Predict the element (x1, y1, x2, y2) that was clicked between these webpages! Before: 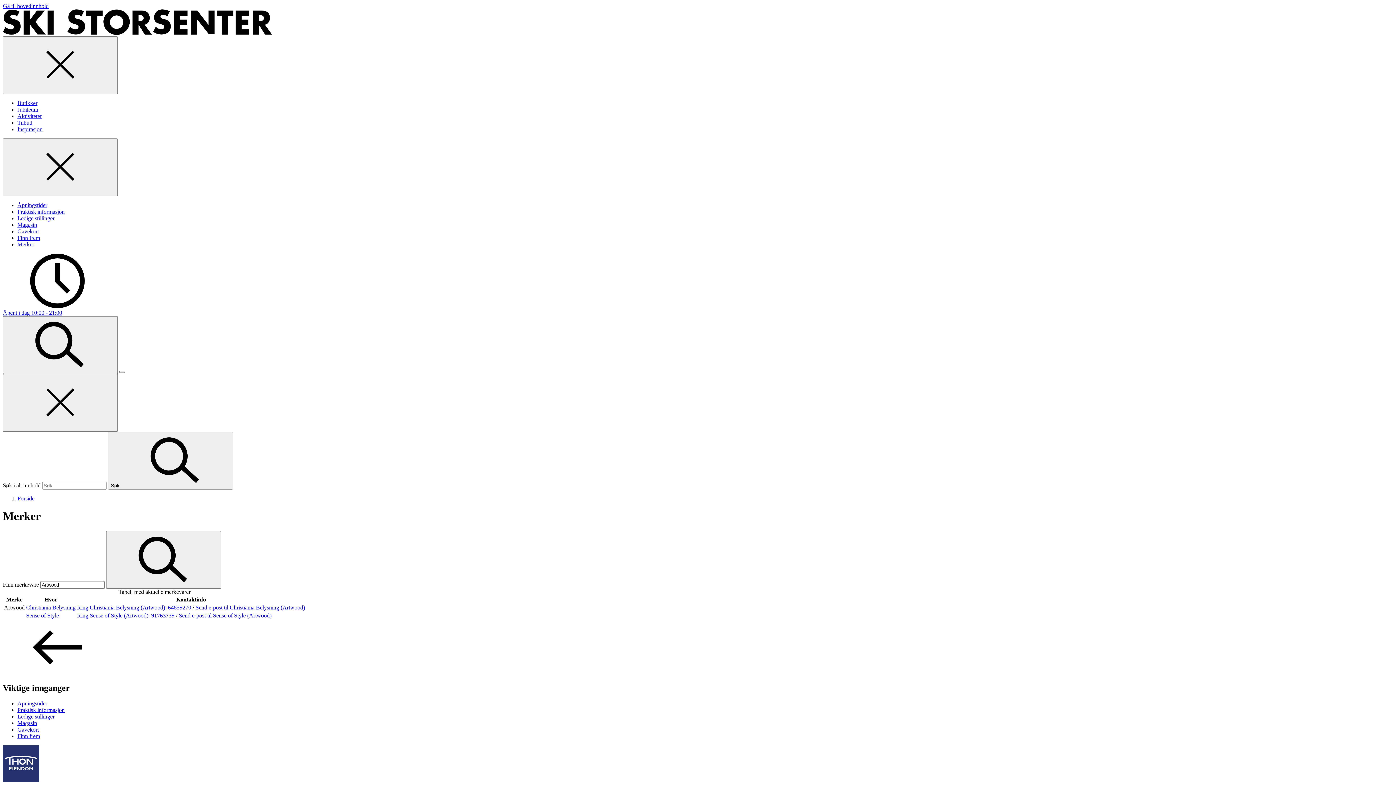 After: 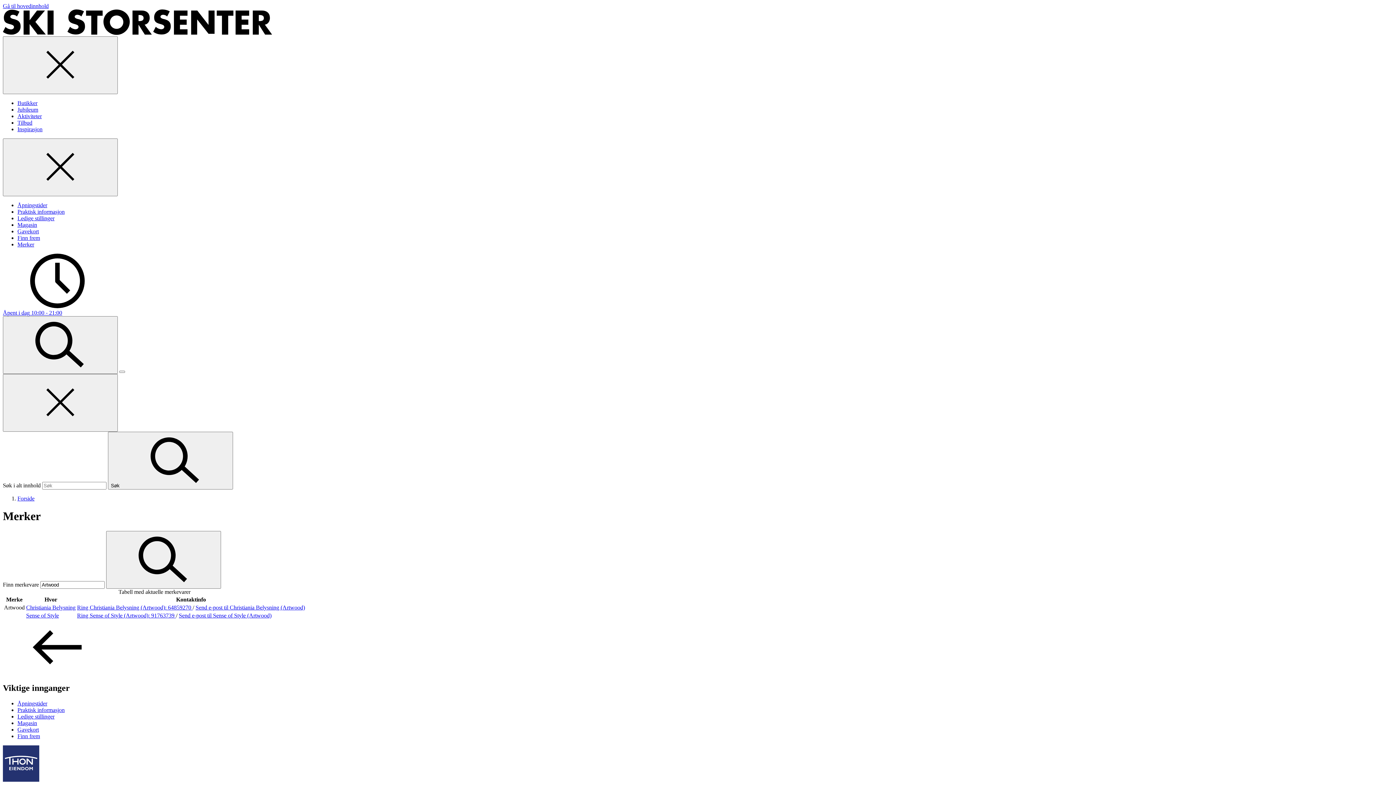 Action: label: Ring Sense of Style (Artwood): 91763739  bbox: (77, 612, 176, 618)